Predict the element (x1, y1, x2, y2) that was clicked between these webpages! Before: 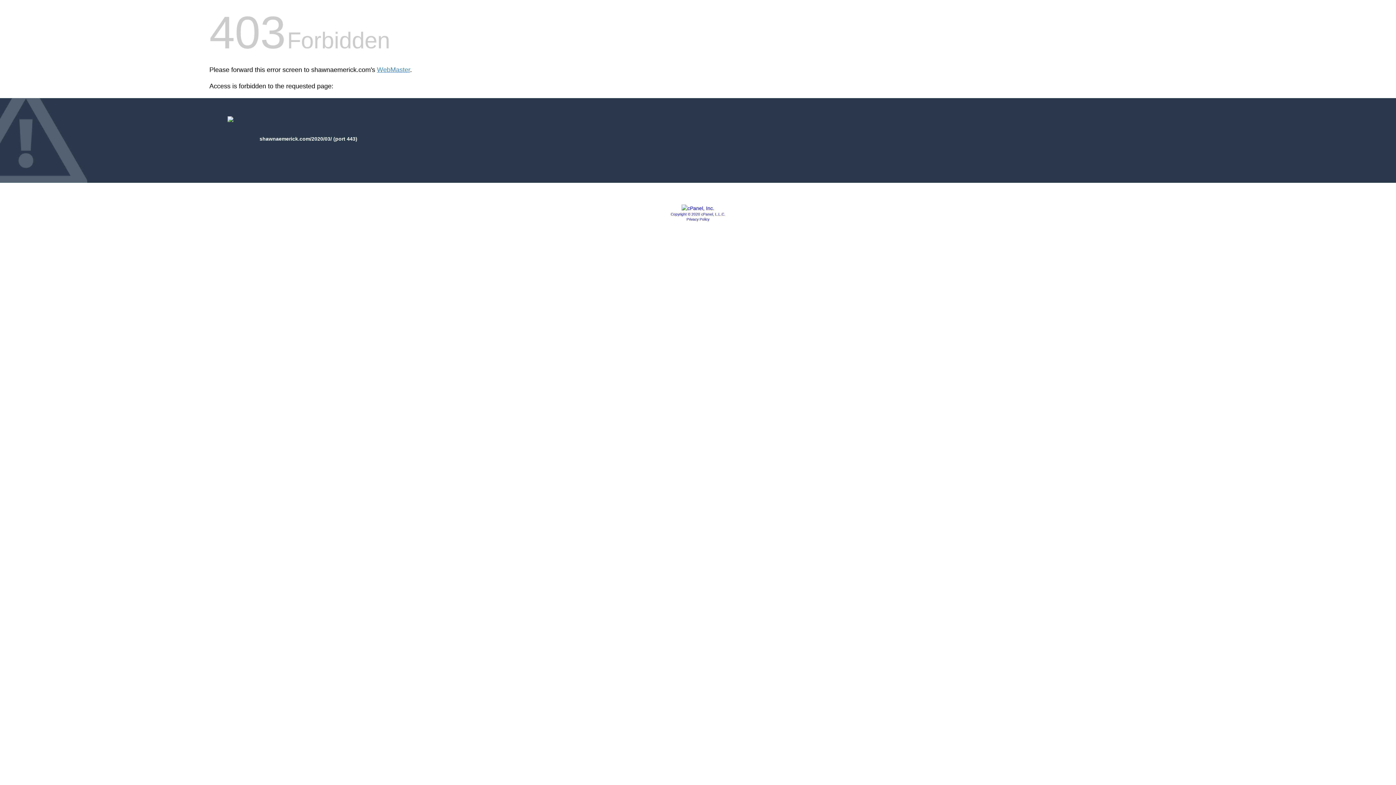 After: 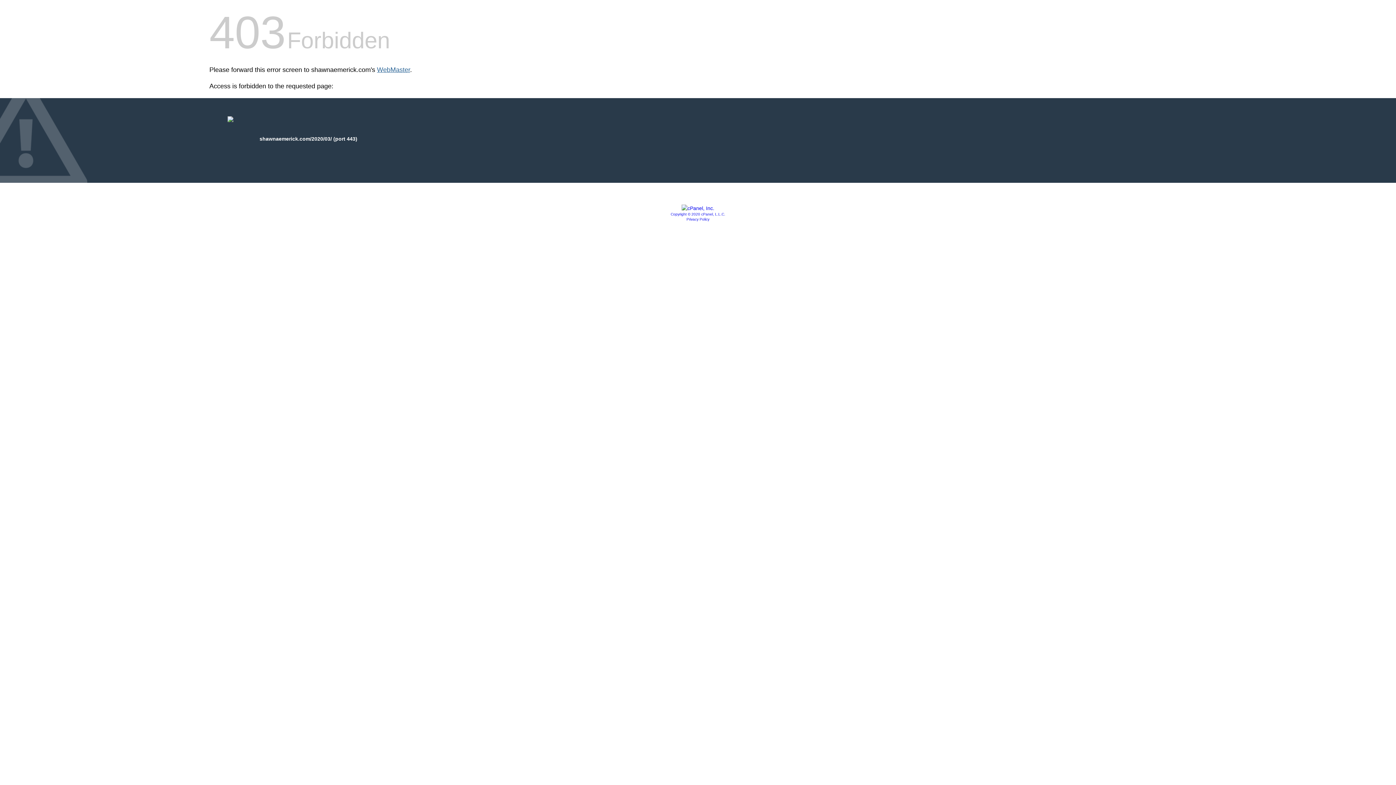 Action: label: WebMaster bbox: (377, 66, 410, 73)